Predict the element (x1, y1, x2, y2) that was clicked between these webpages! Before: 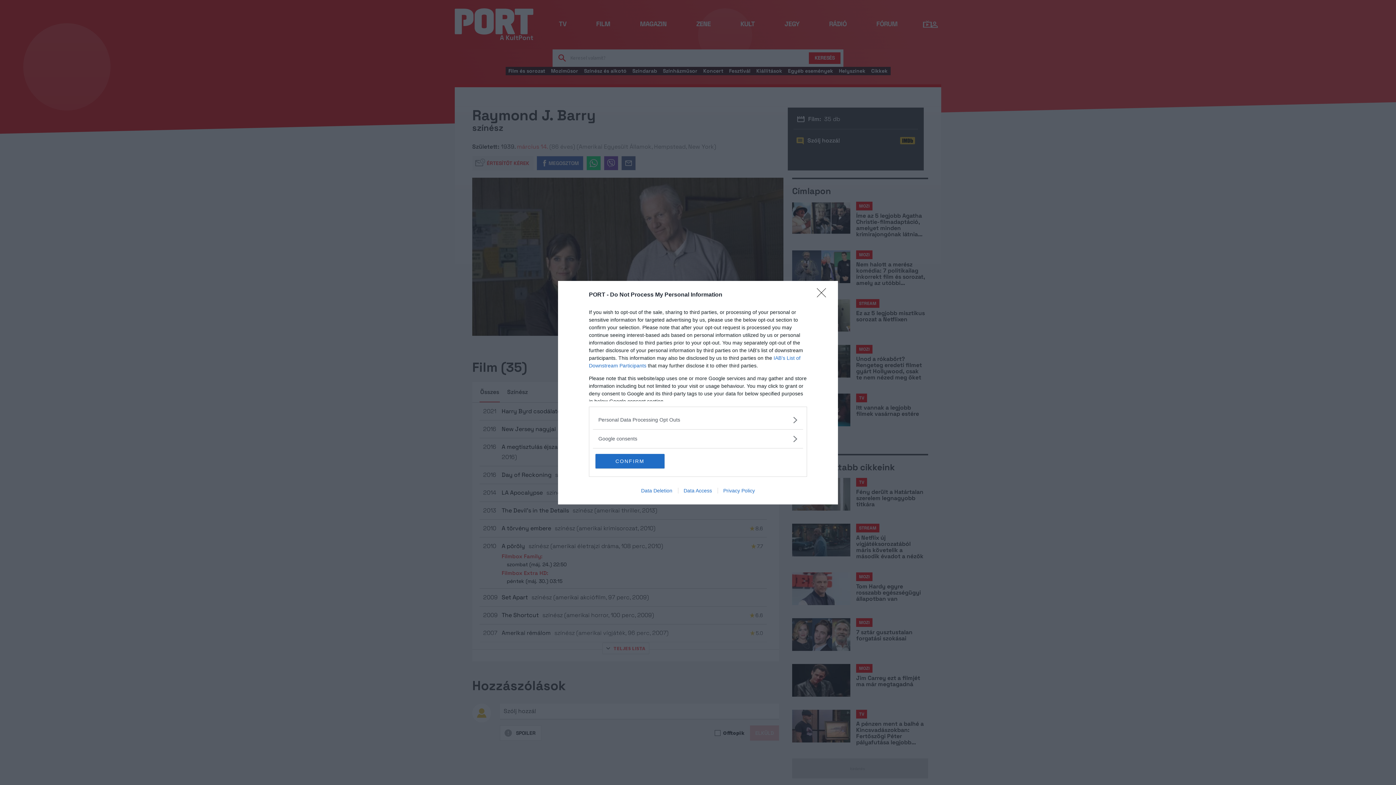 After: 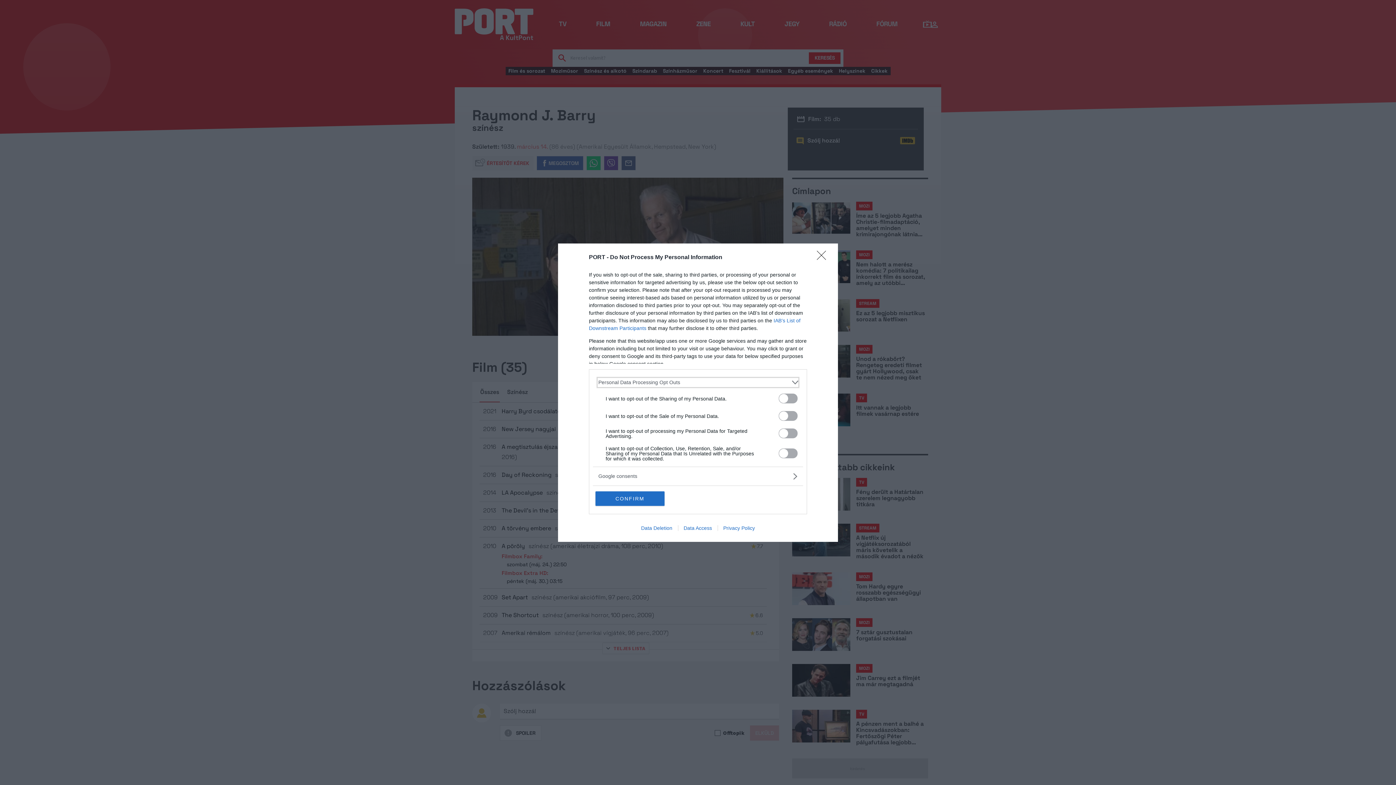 Action: bbox: (598, 416, 797, 423) label: Opt-Outs